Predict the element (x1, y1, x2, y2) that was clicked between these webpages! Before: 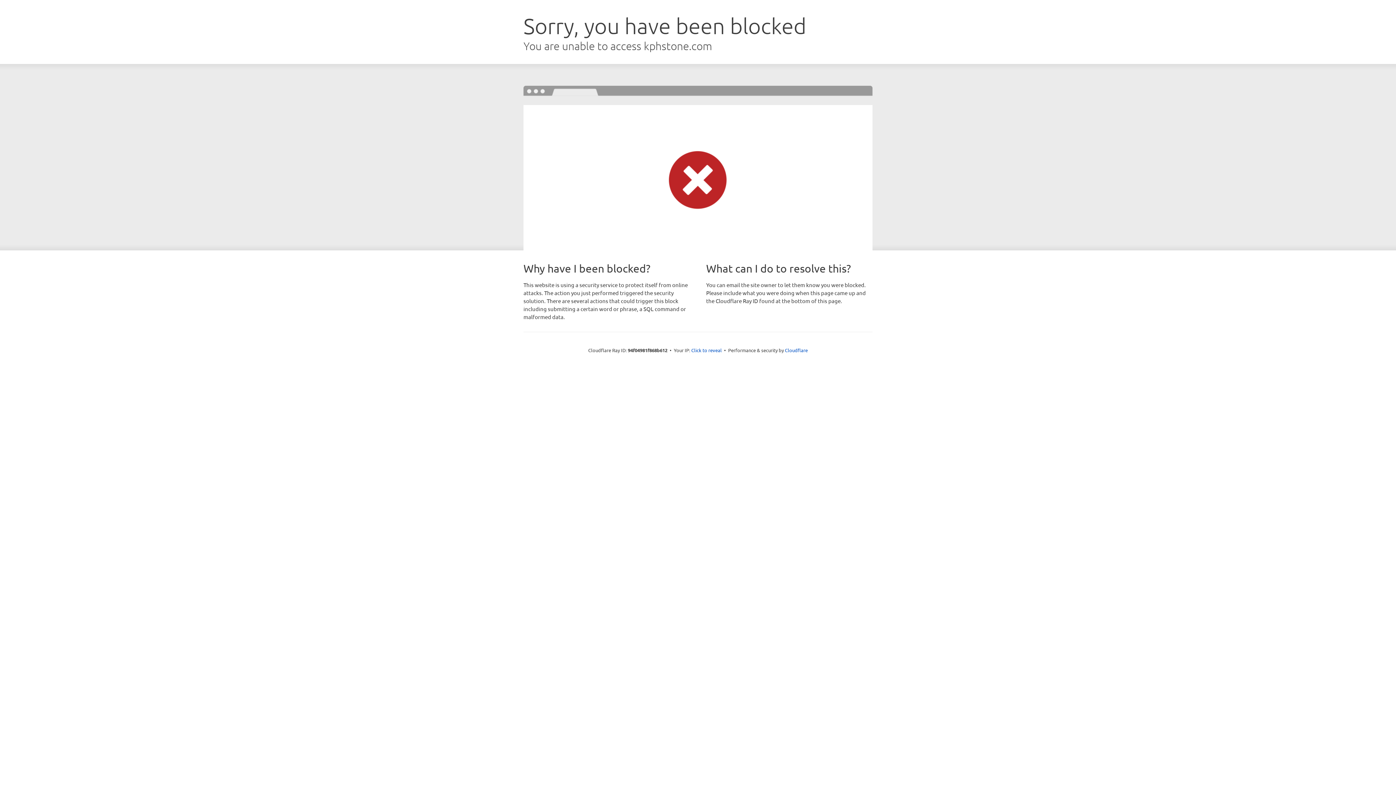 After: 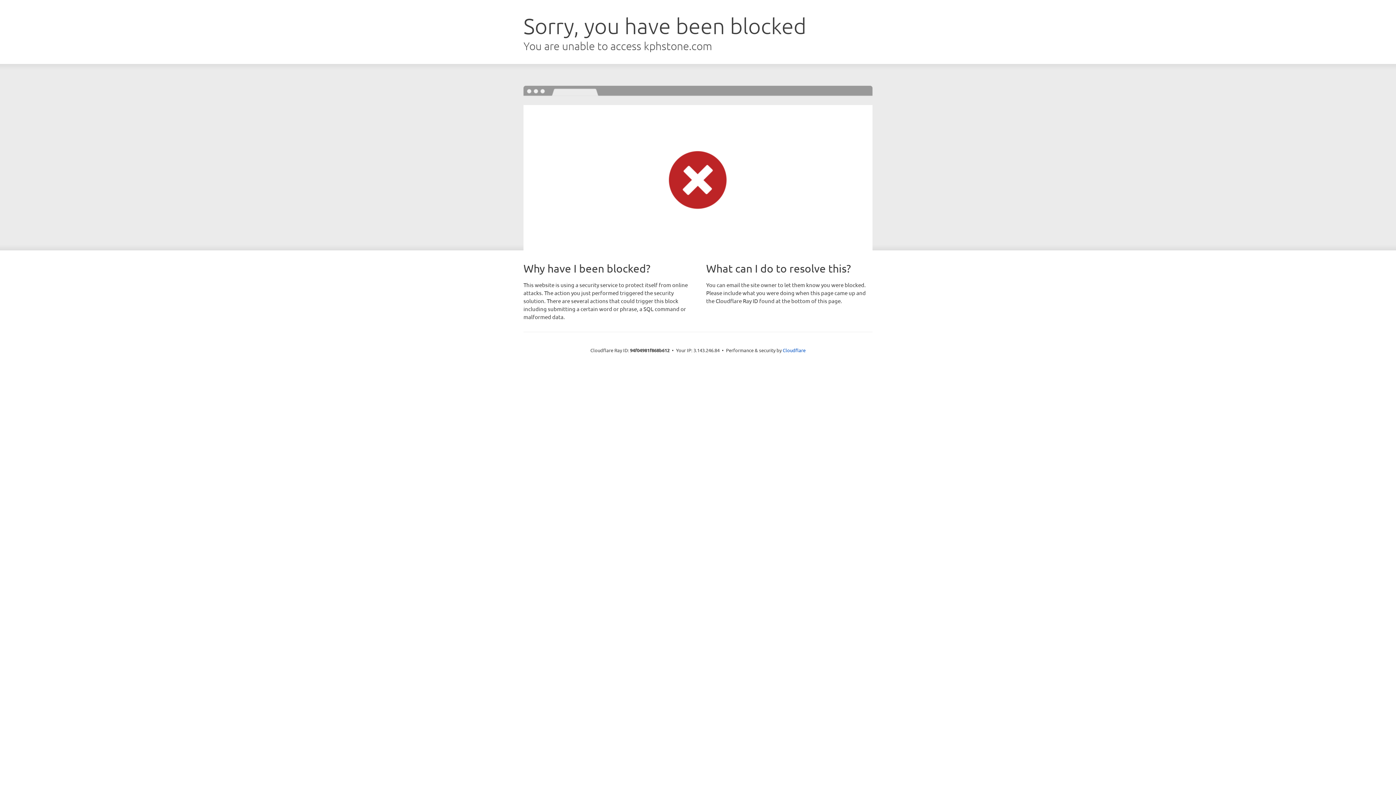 Action: bbox: (691, 346, 722, 353) label: Click to reveal